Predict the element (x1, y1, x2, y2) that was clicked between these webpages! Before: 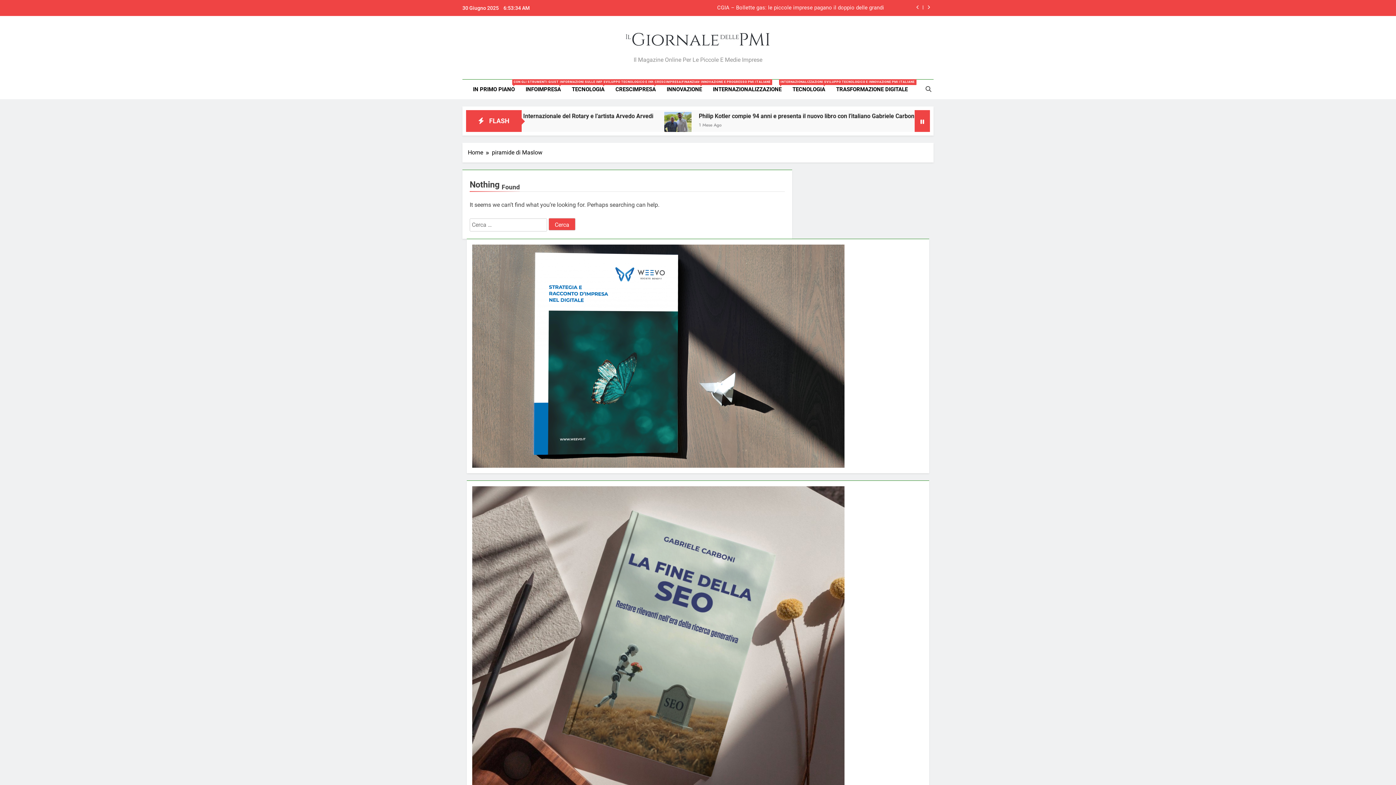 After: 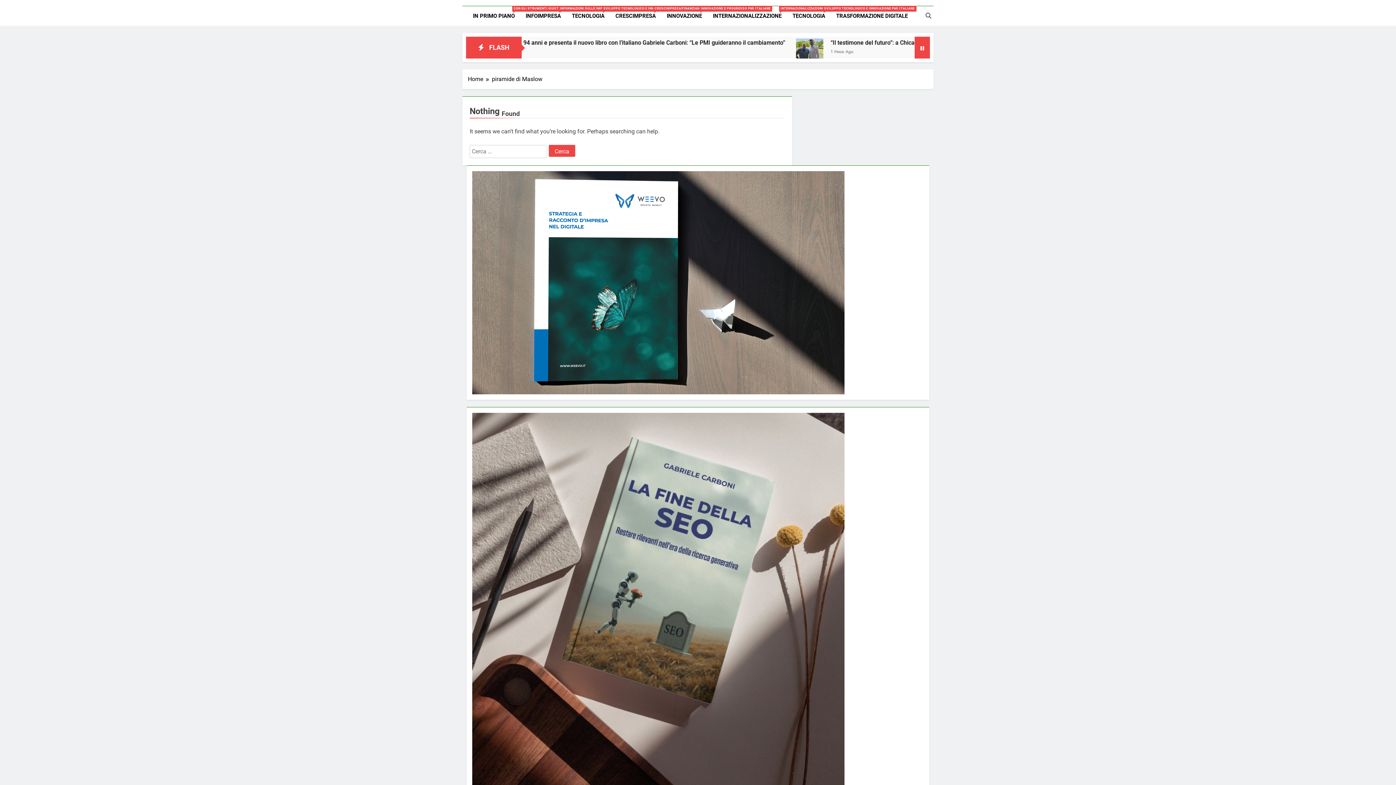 Action: bbox: (472, 486, 844, 859)